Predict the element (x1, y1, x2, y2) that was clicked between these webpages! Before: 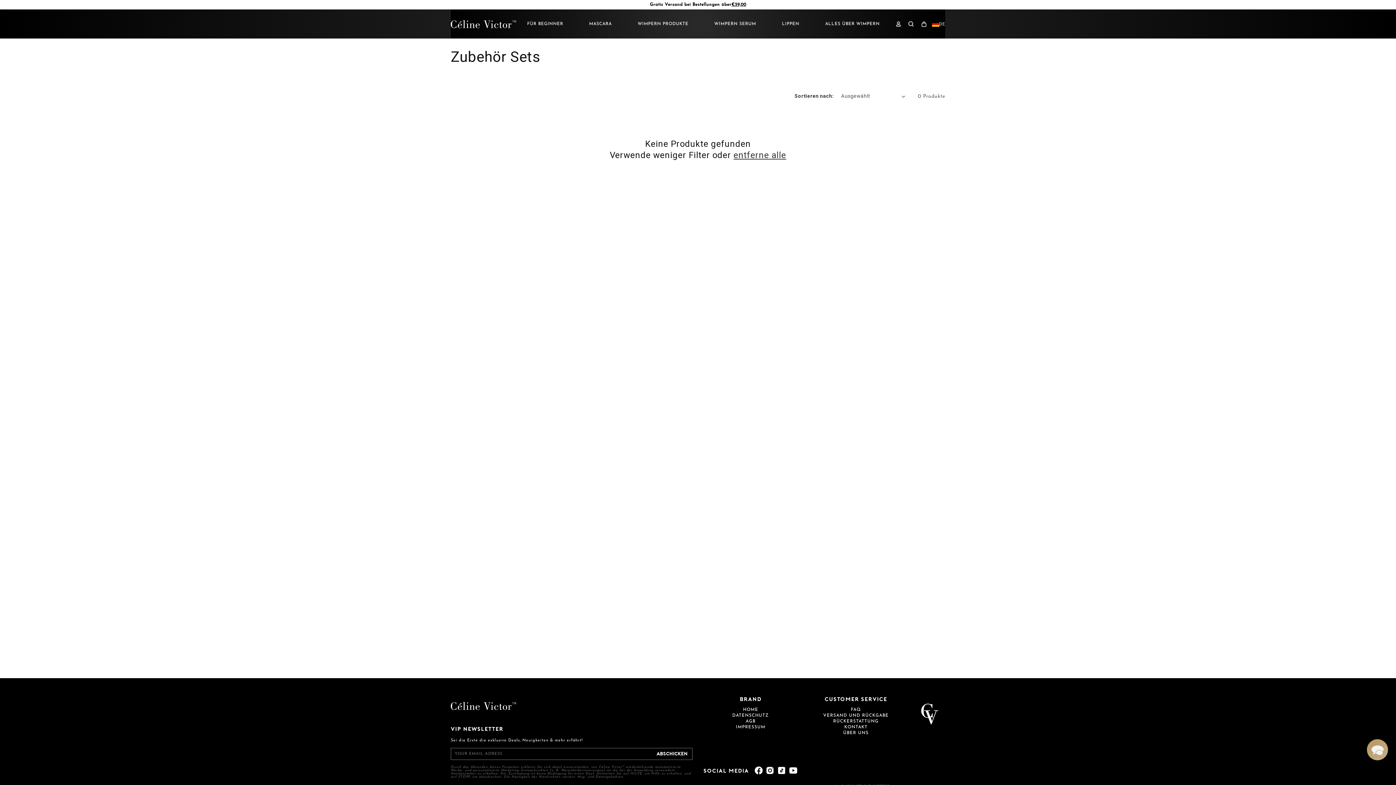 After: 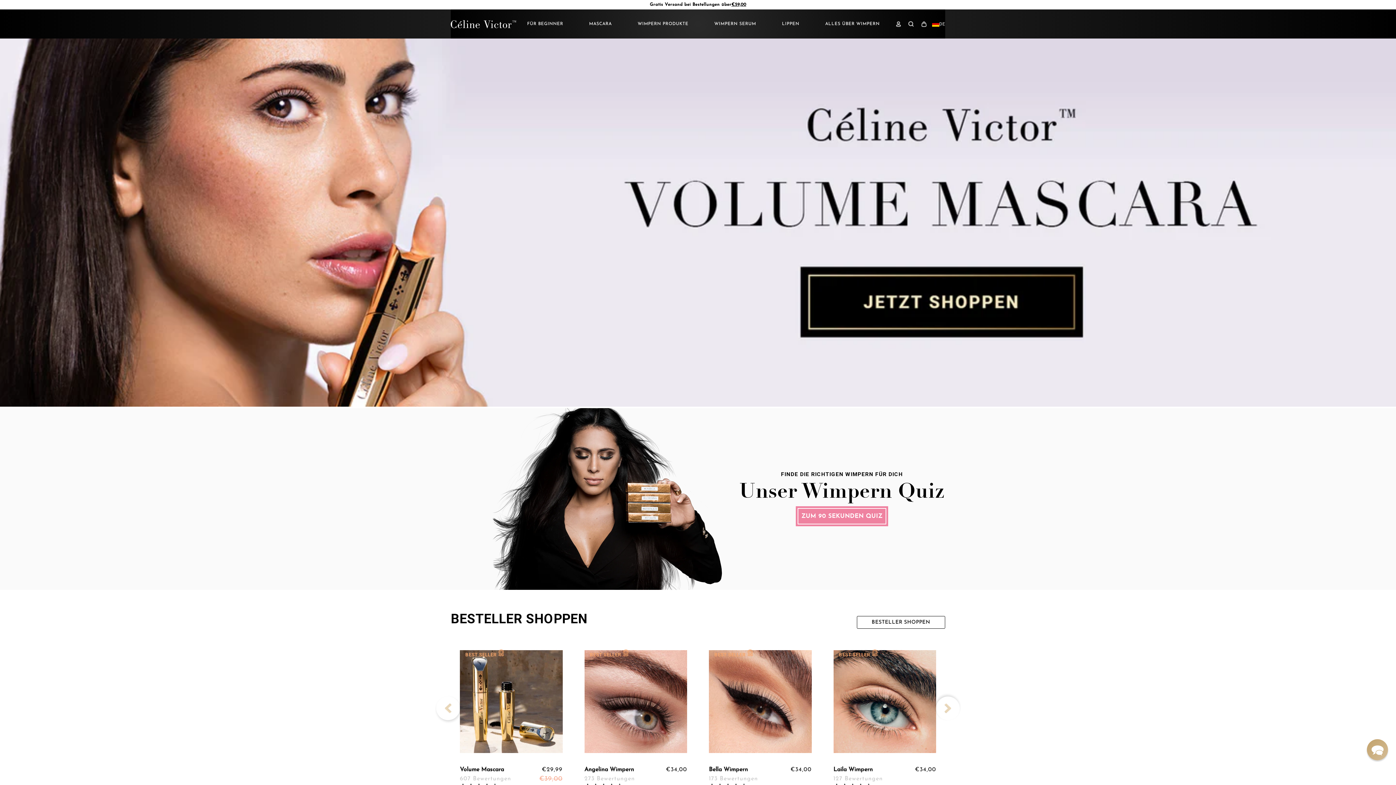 Action: bbox: (450, 696, 516, 717)